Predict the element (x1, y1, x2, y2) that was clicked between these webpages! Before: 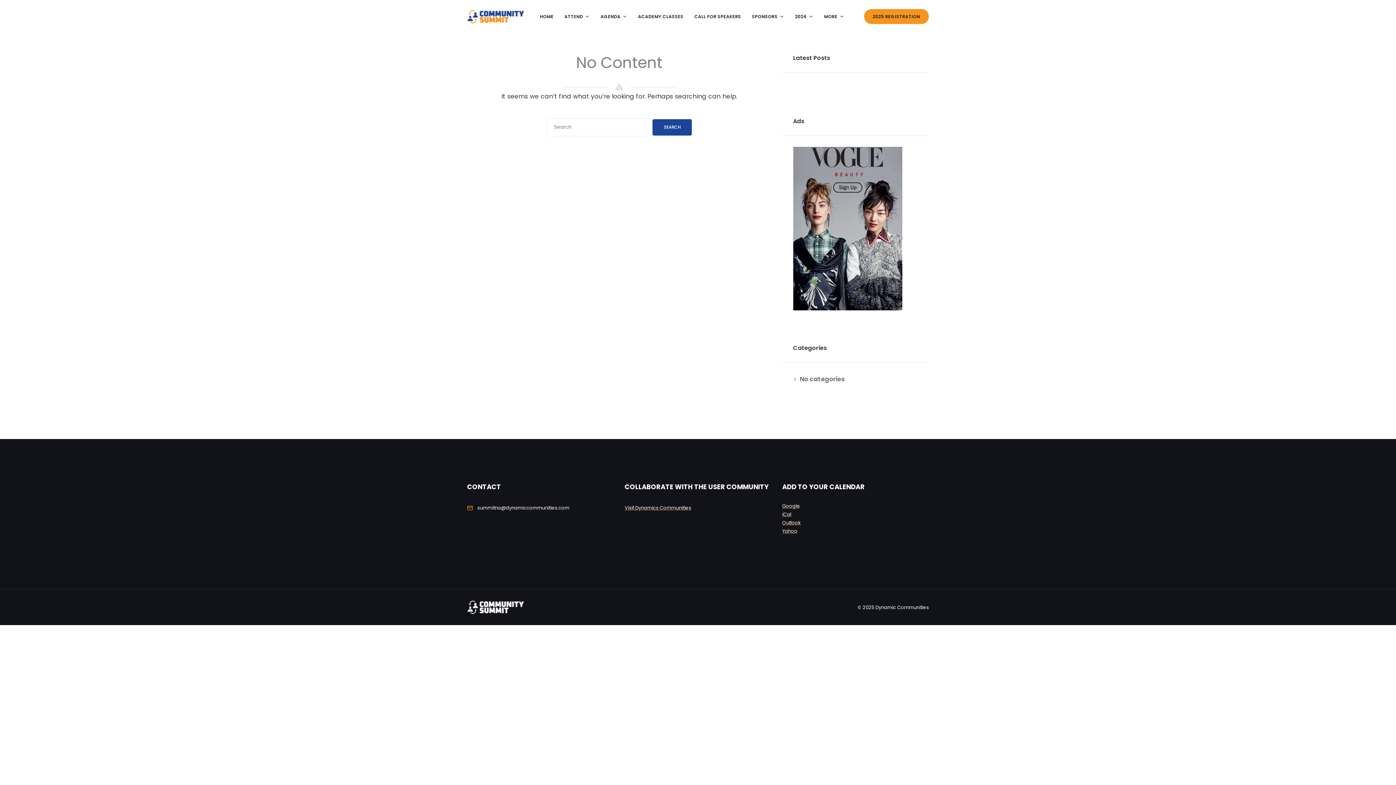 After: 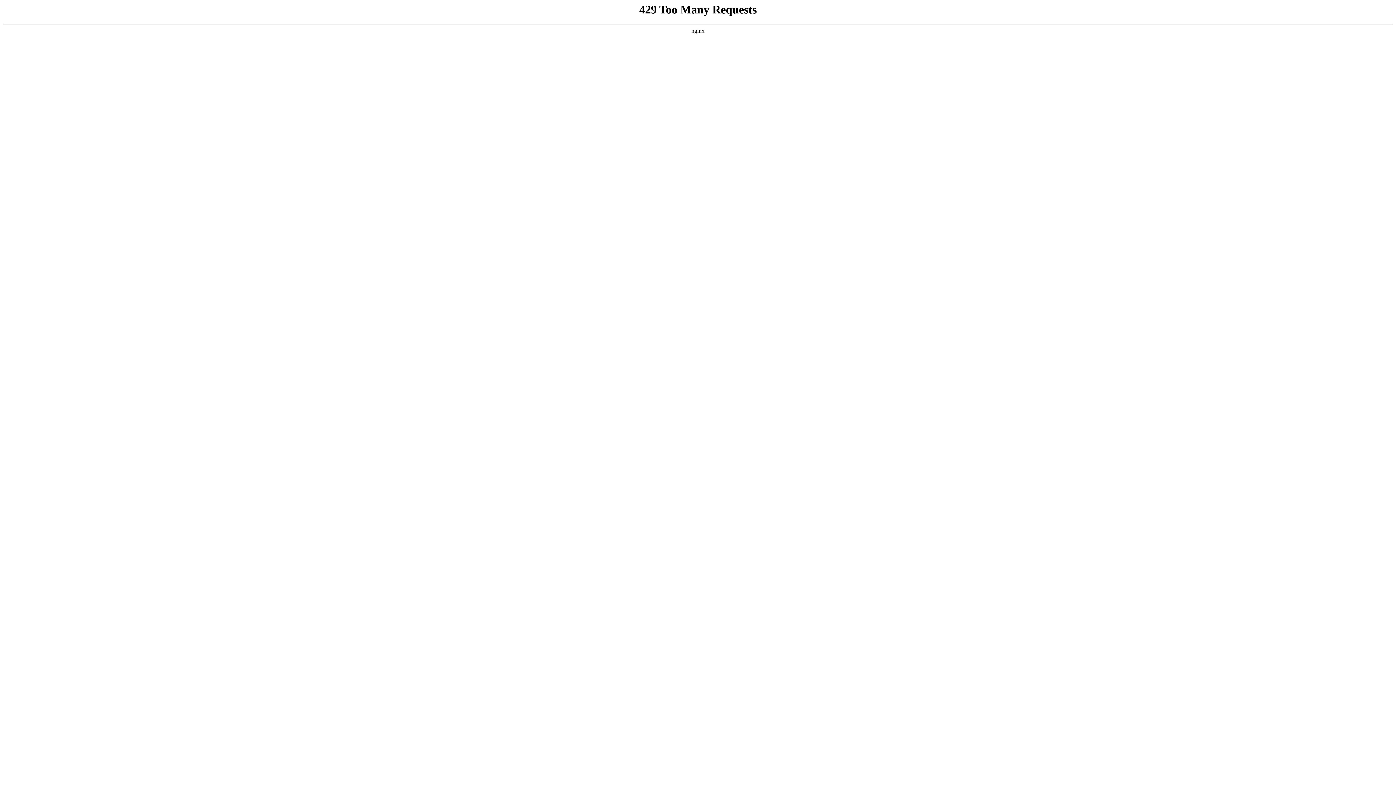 Action: label: HOME bbox: (534, 9, 559, 24)